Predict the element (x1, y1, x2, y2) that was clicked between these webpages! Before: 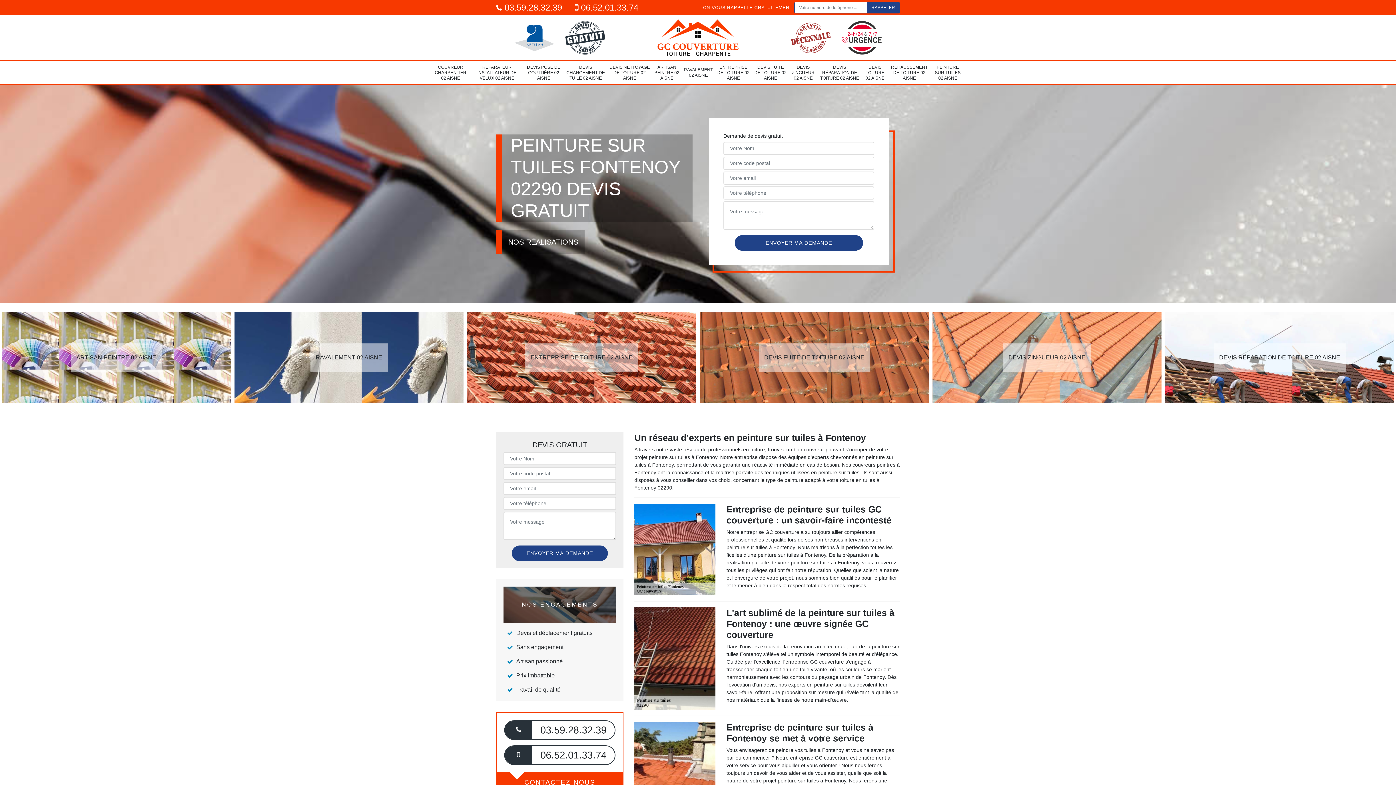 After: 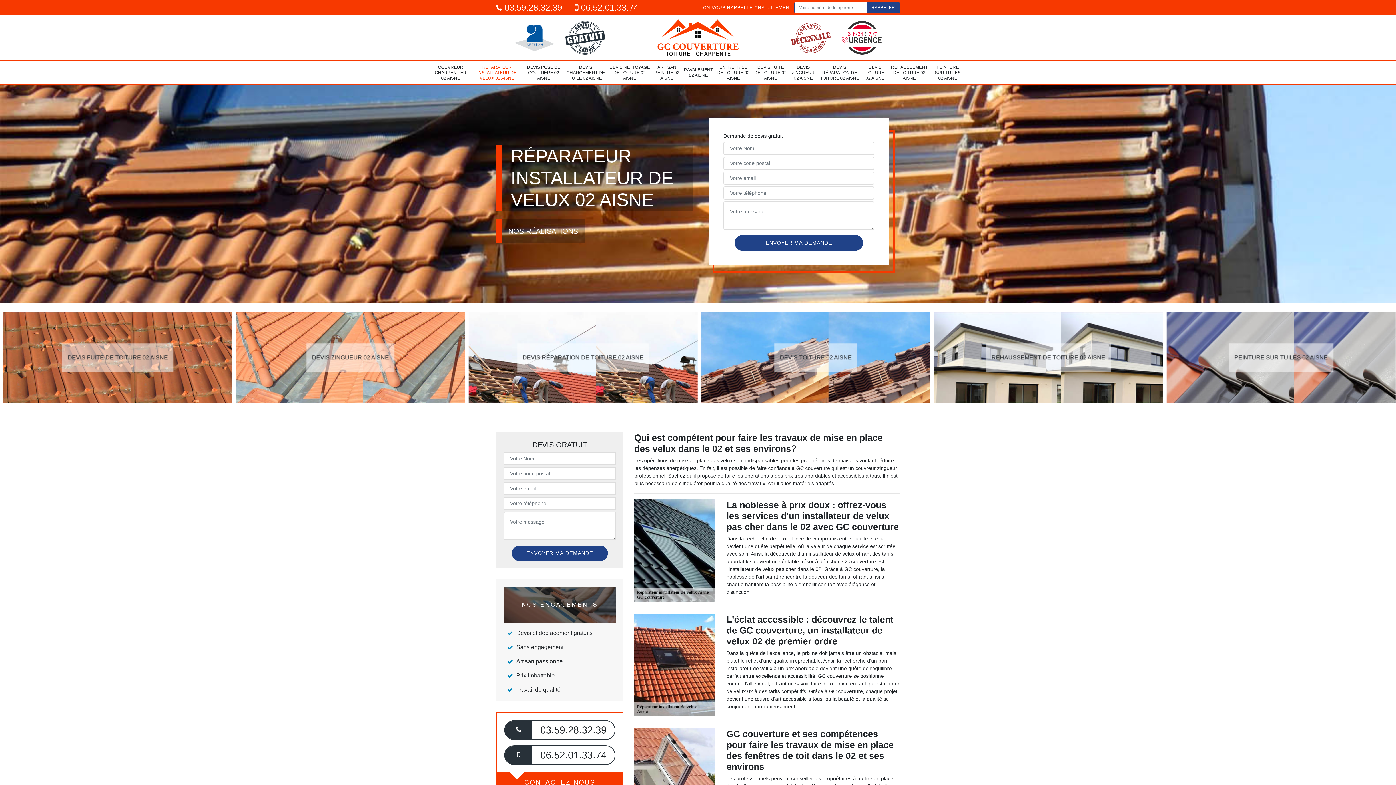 Action: label: RÉPARATEUR INSTALLATEUR DE VELUX 02 AISNE bbox: (472, 60, 521, 84)